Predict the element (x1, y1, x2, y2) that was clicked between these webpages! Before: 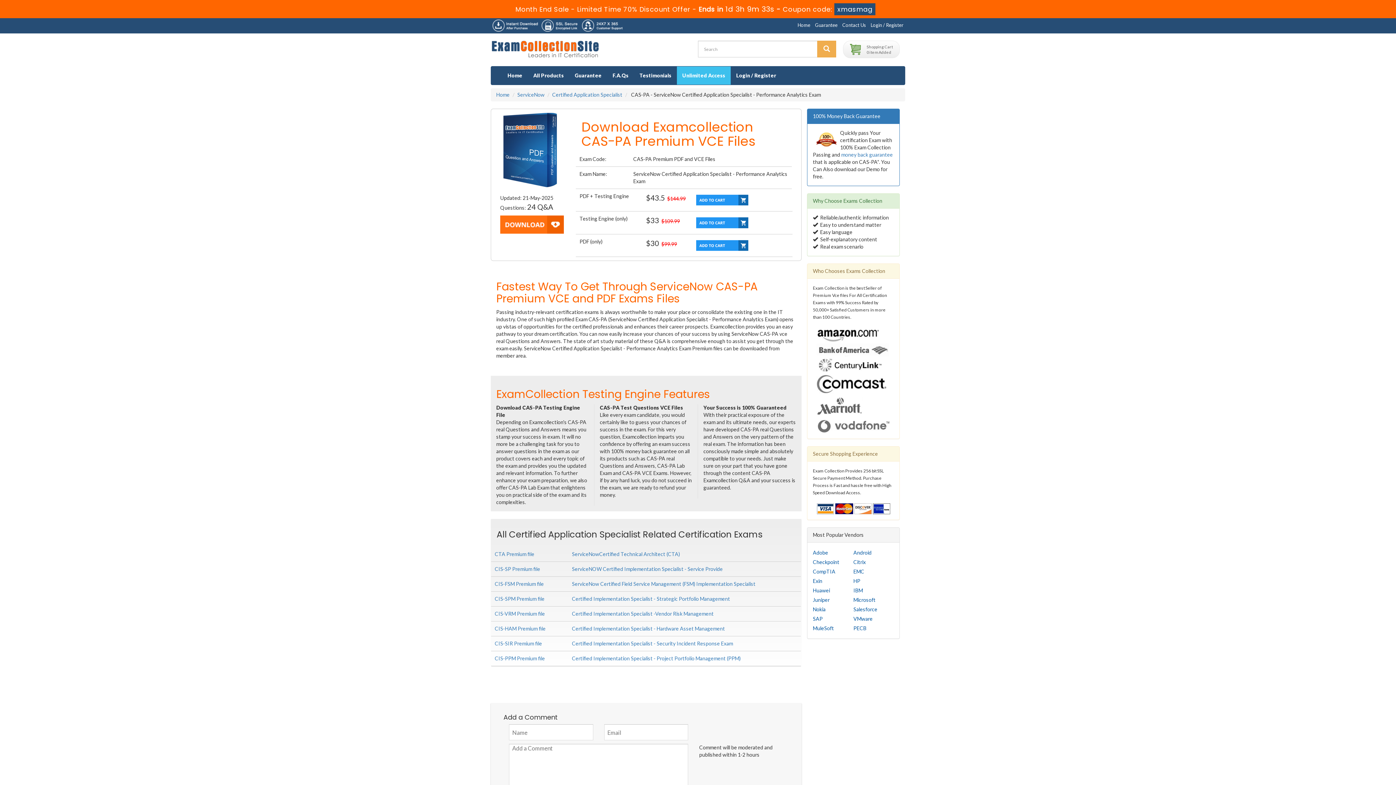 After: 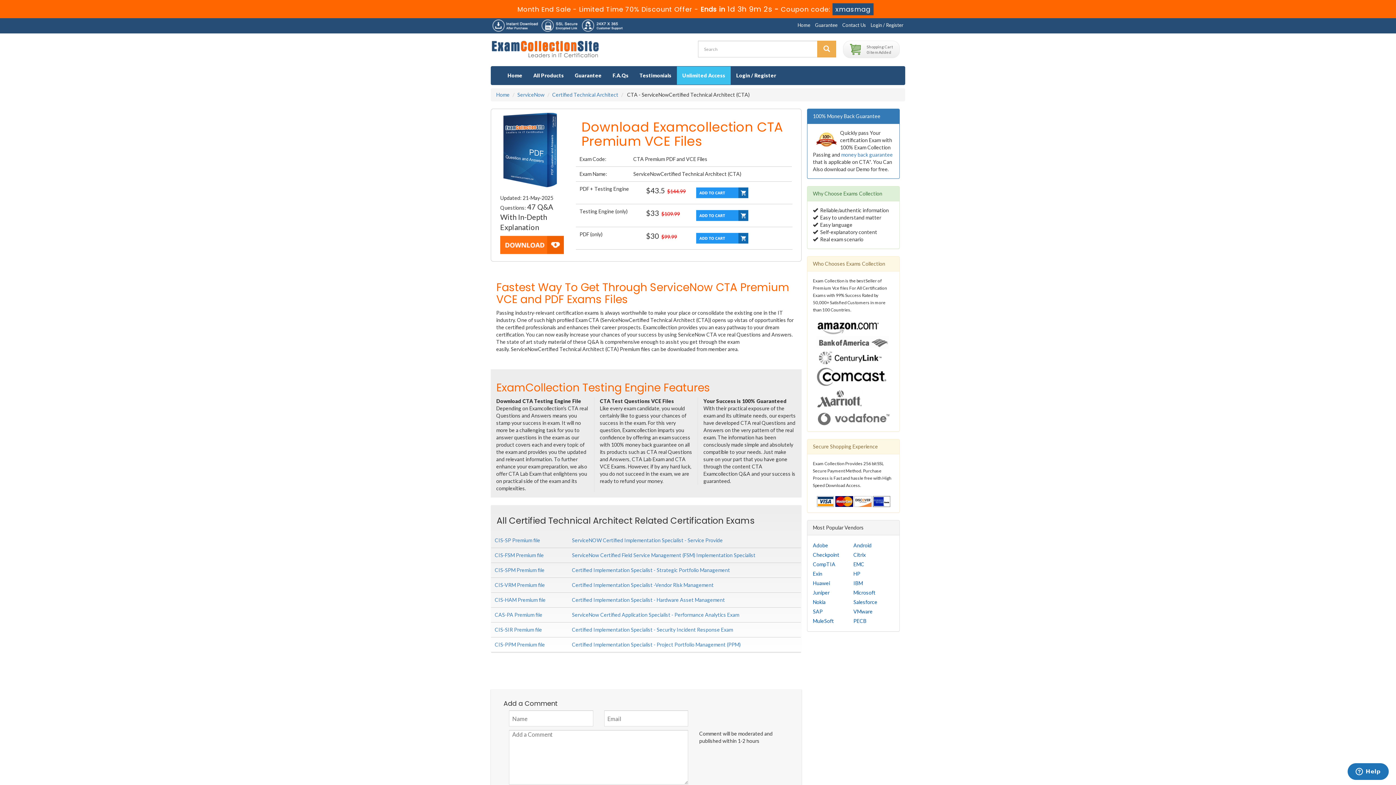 Action: label: CTA Premium file bbox: (494, 551, 534, 557)